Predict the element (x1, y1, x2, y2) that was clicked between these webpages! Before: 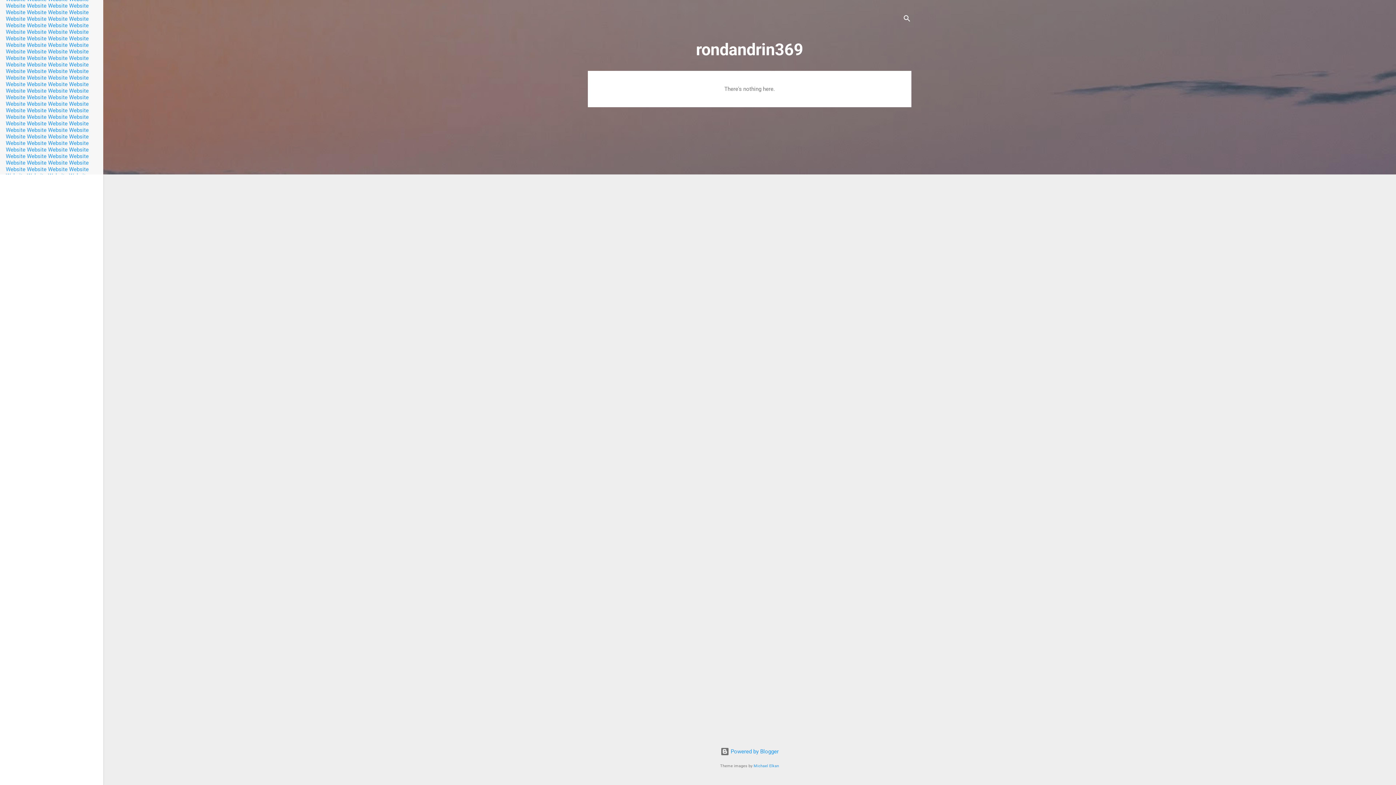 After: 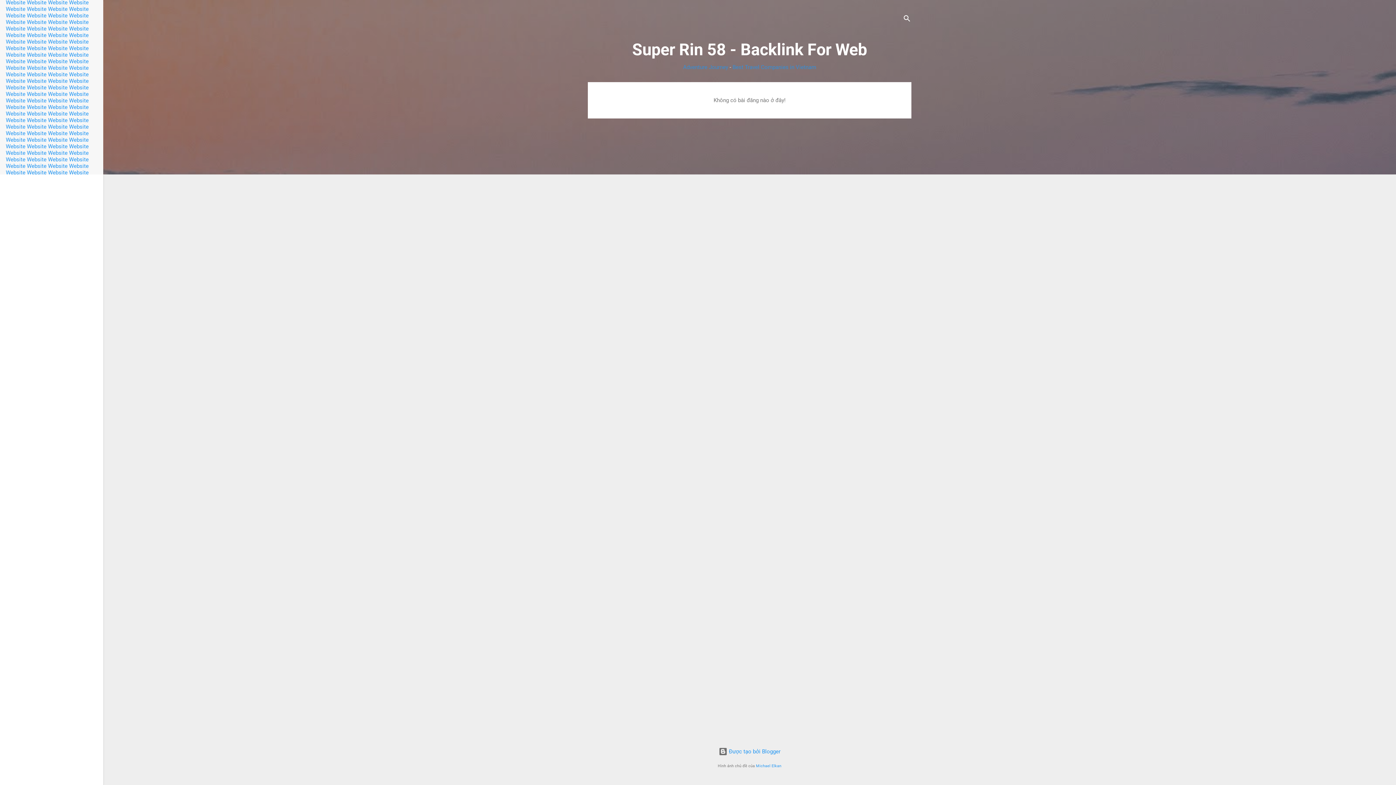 Action: label: Website bbox: (69, 2, 88, 9)